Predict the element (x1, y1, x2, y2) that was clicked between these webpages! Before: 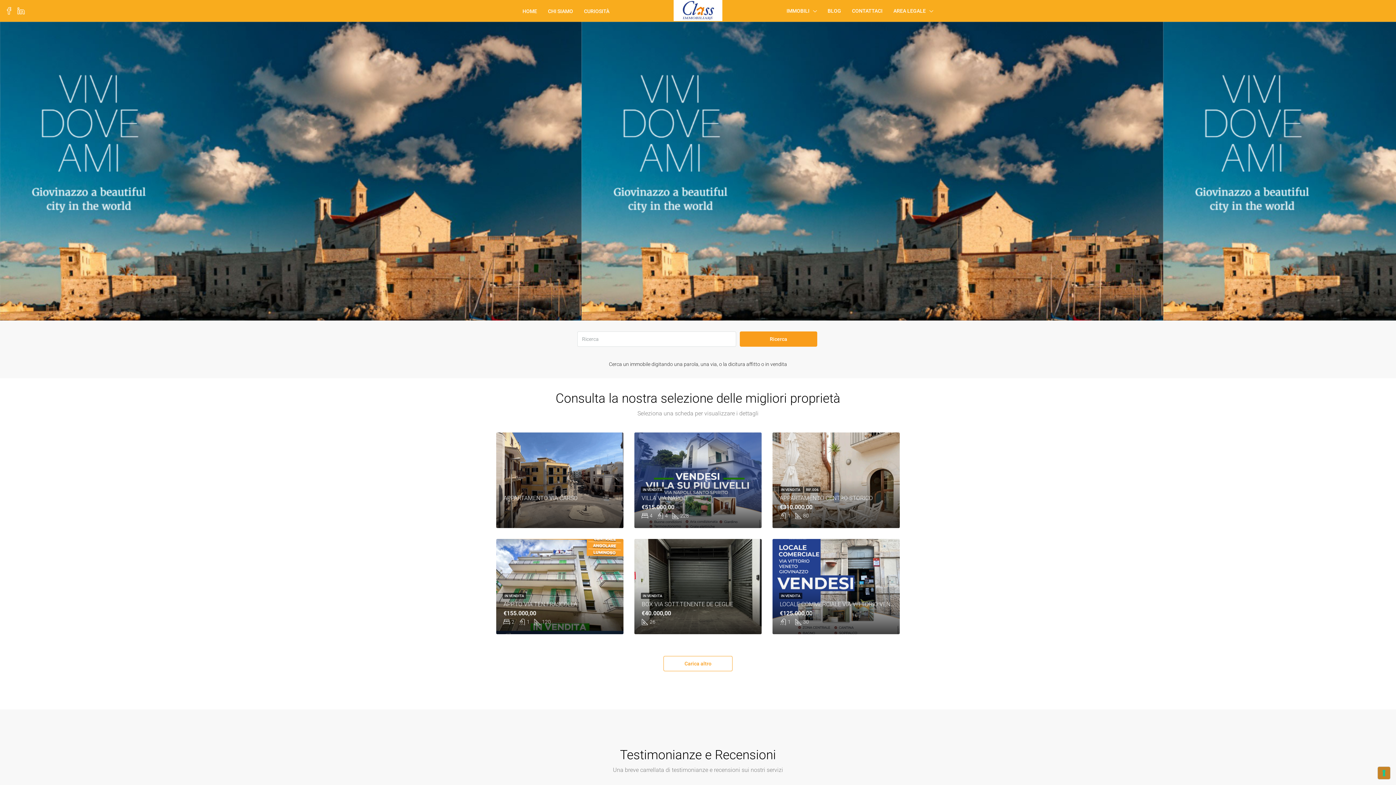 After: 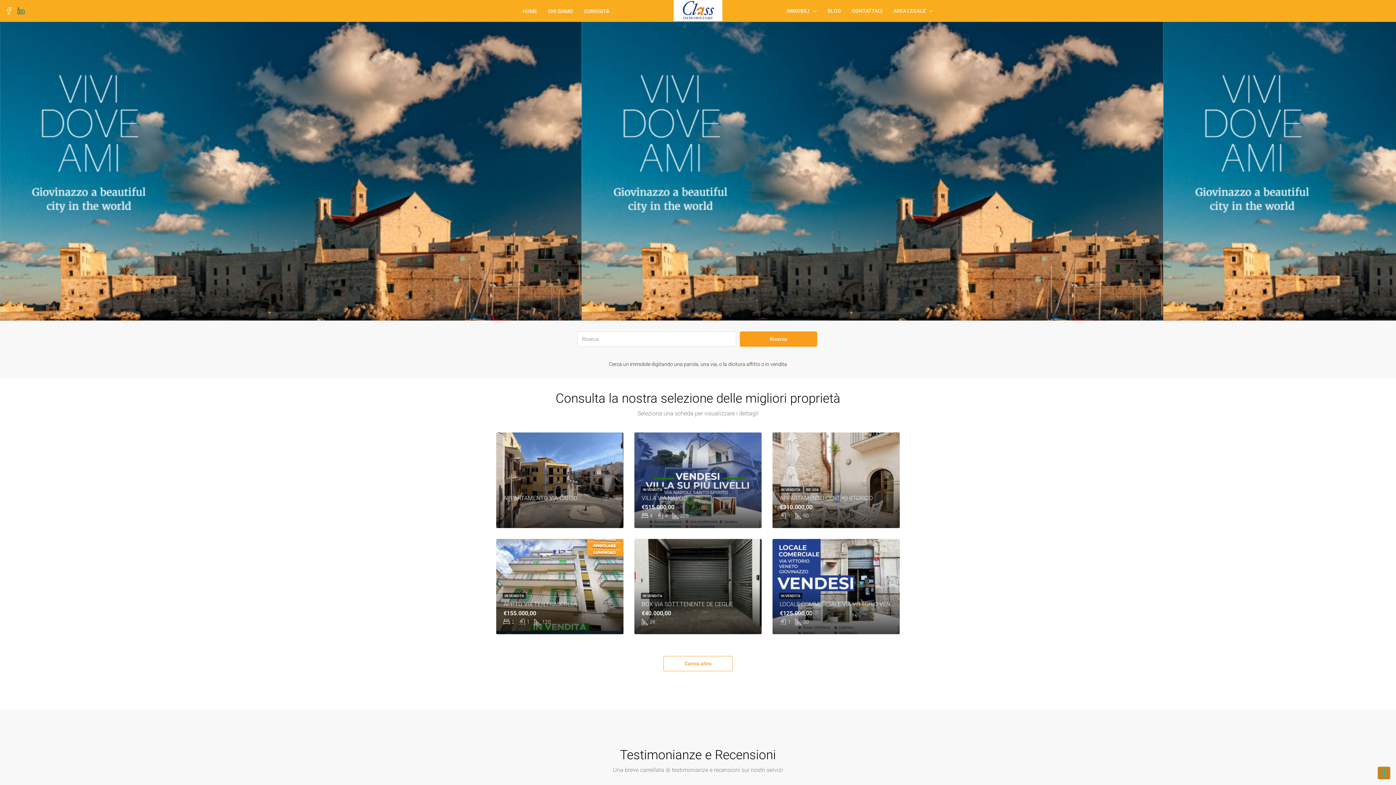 Action: bbox: (17, 6, 24, 15)